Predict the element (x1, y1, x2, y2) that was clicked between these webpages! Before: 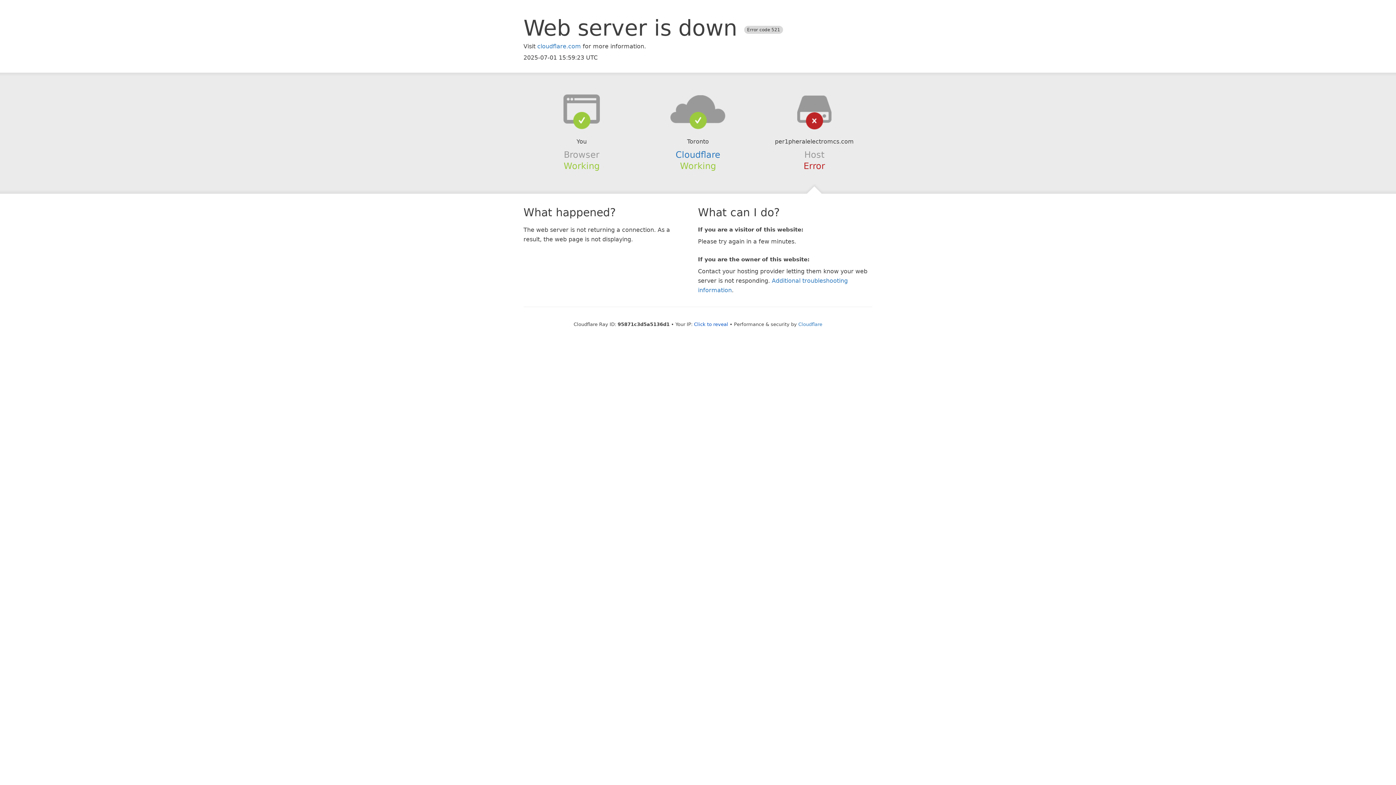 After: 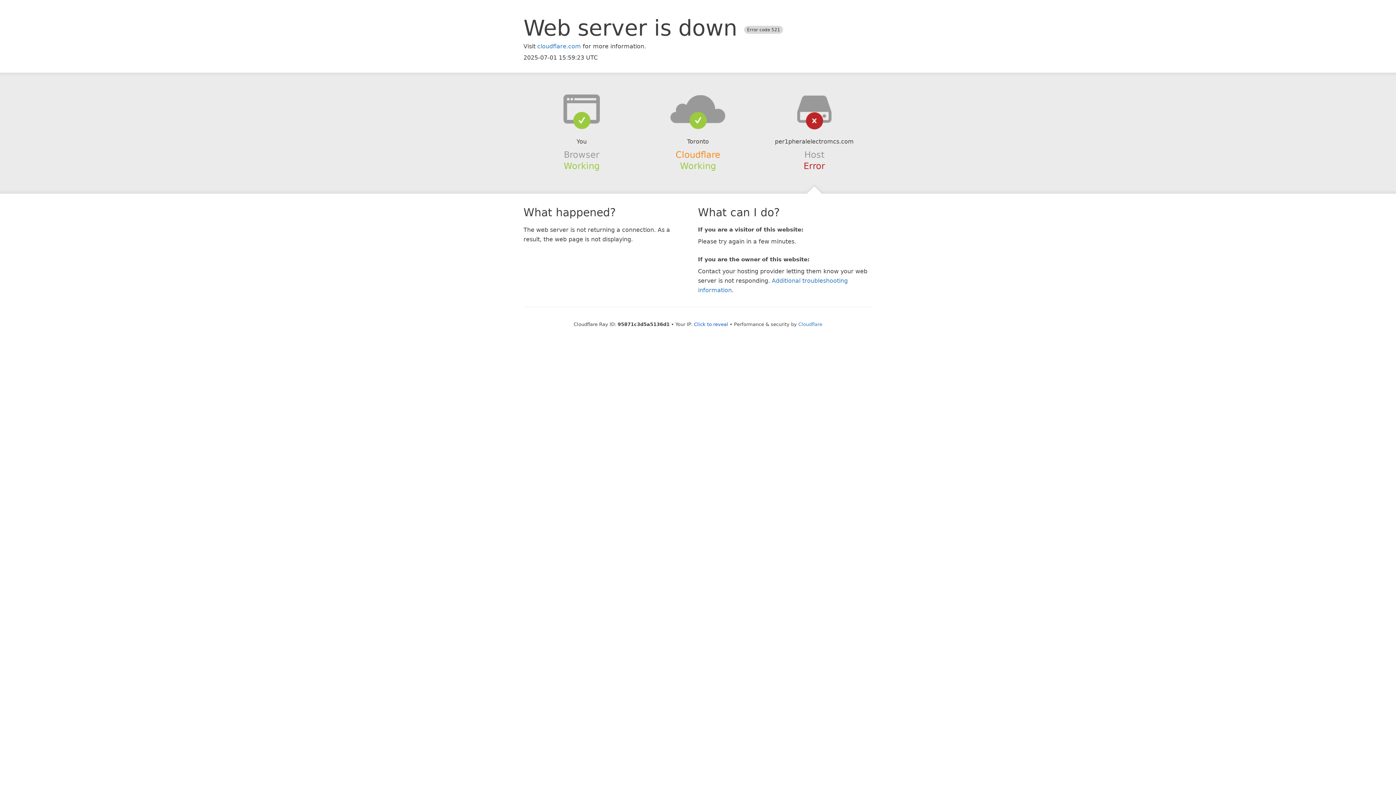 Action: label: Cloudflare bbox: (675, 149, 720, 159)